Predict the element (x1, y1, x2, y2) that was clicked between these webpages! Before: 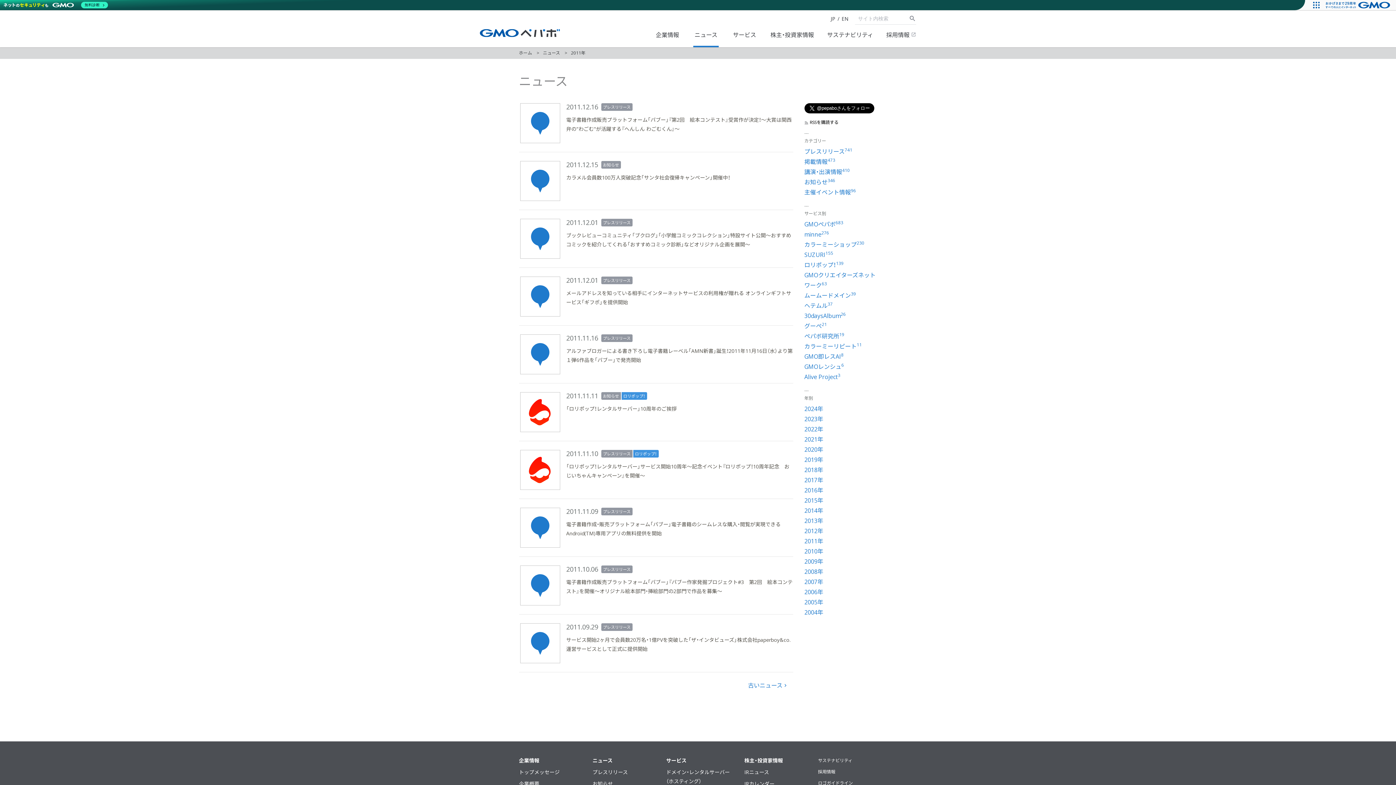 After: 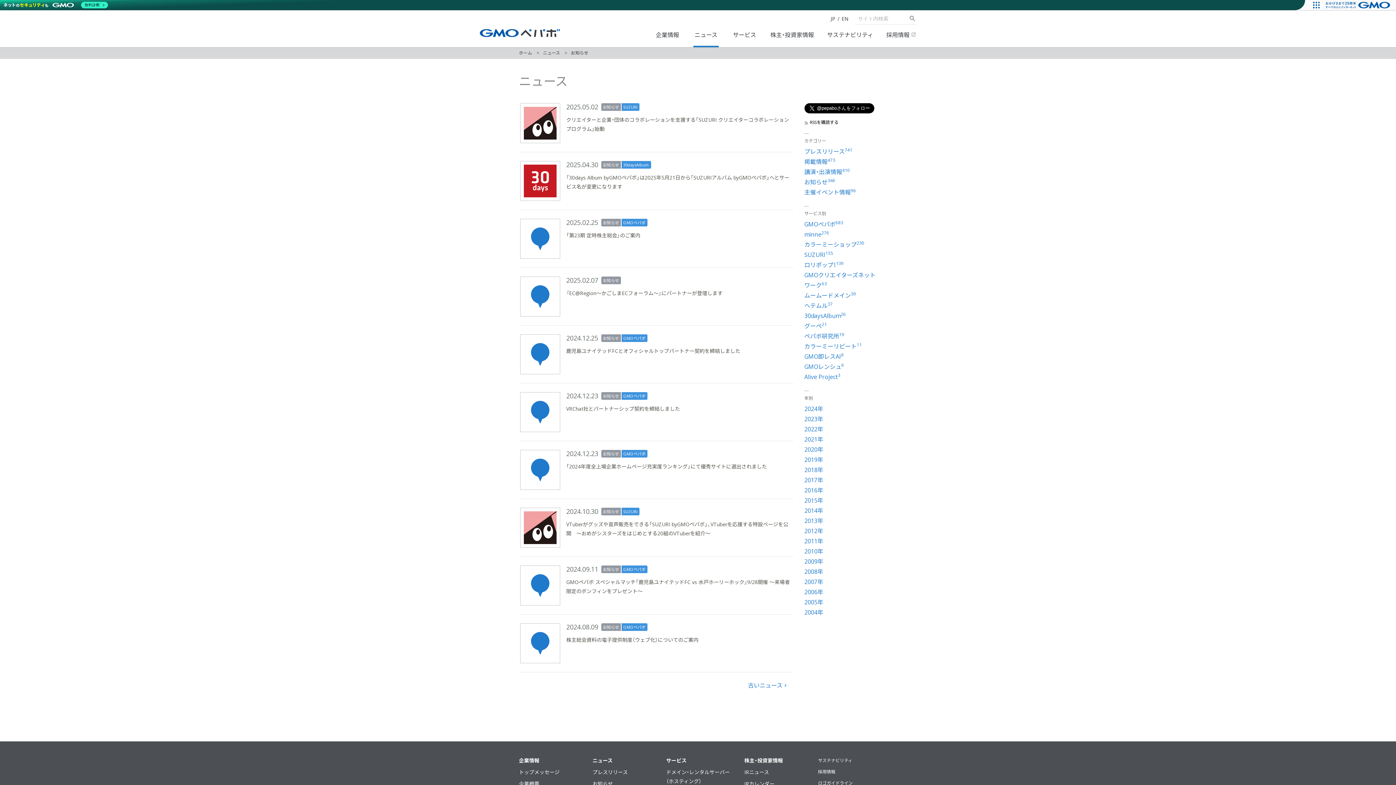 Action: label: お知らせ bbox: (592, 779, 613, 788)